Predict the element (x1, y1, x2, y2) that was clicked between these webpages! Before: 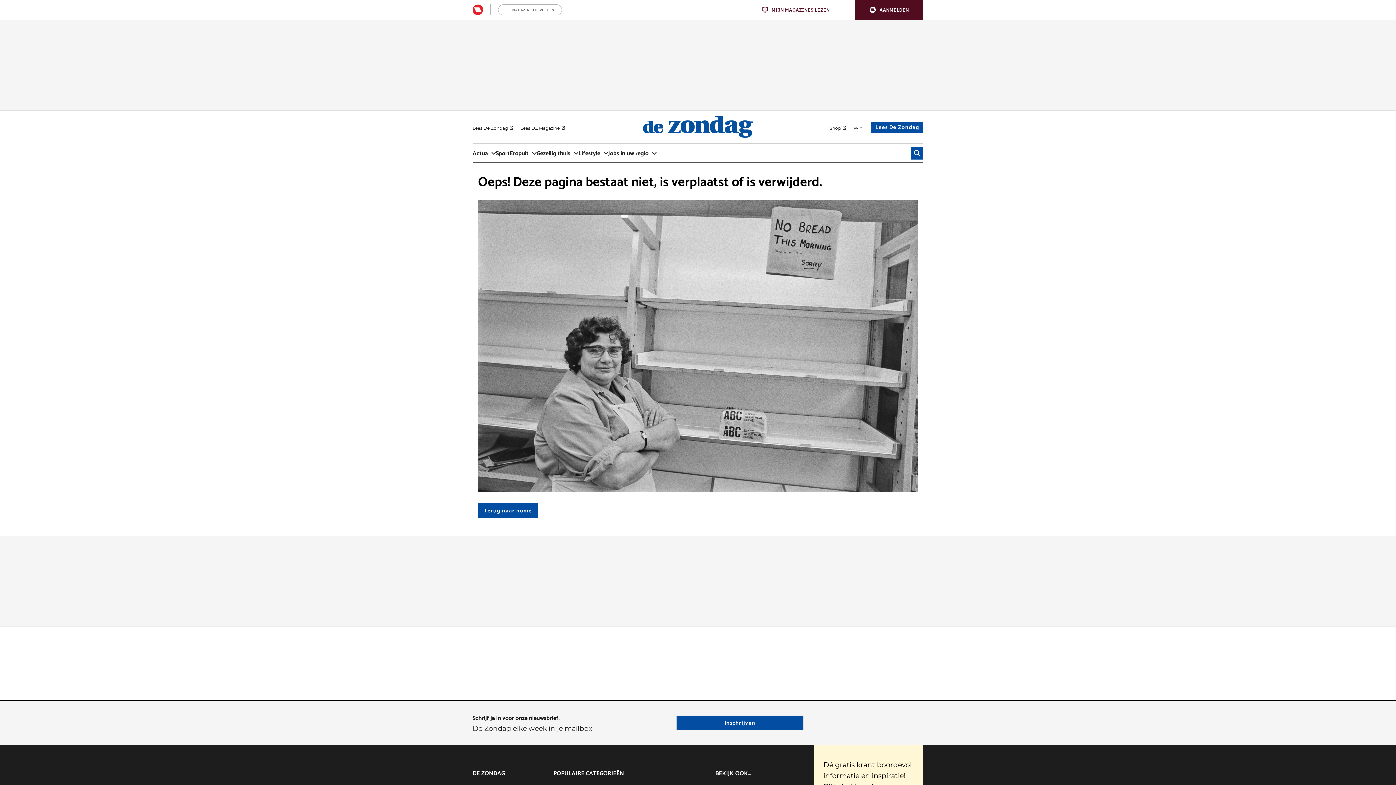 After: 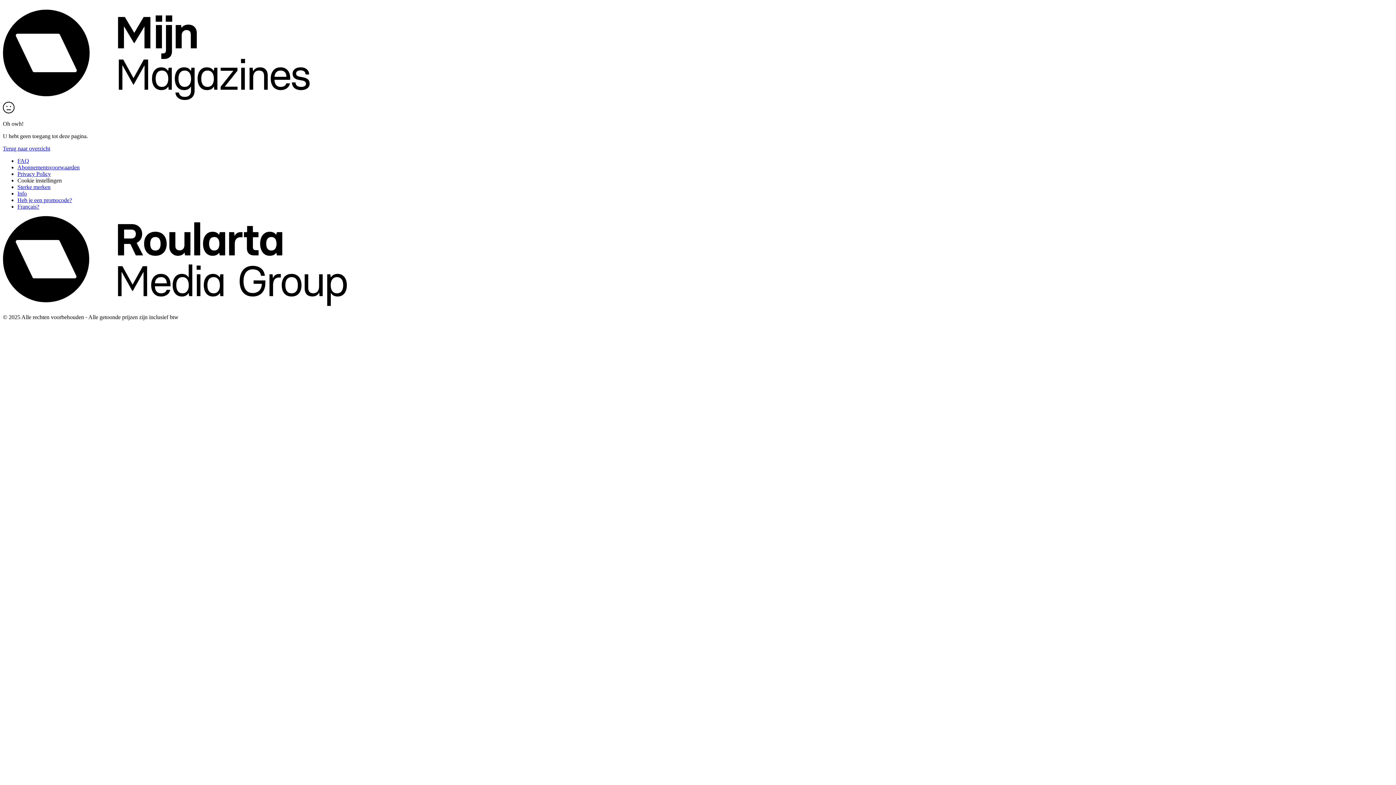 Action: bbox: (516, 121, 565, 132) label: Lees DZ Magazine